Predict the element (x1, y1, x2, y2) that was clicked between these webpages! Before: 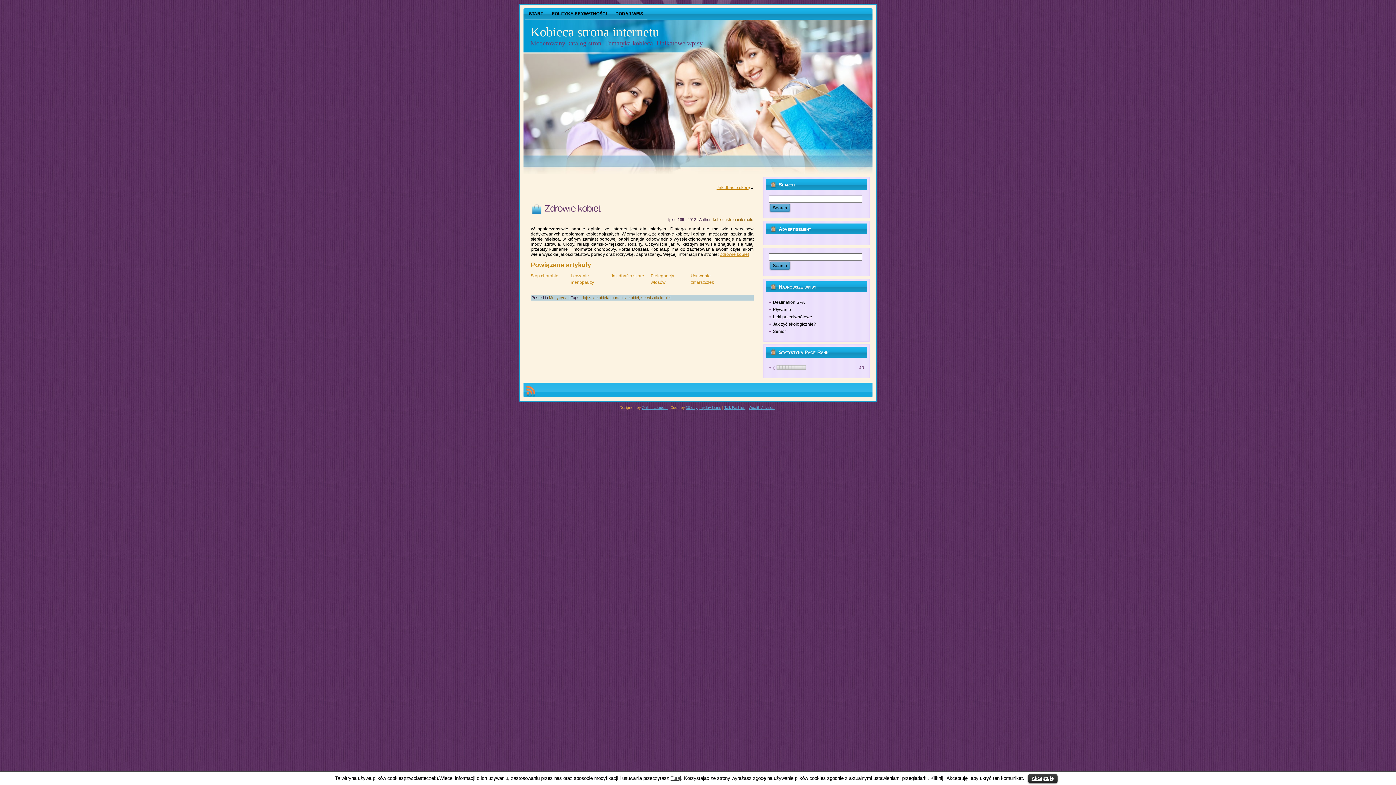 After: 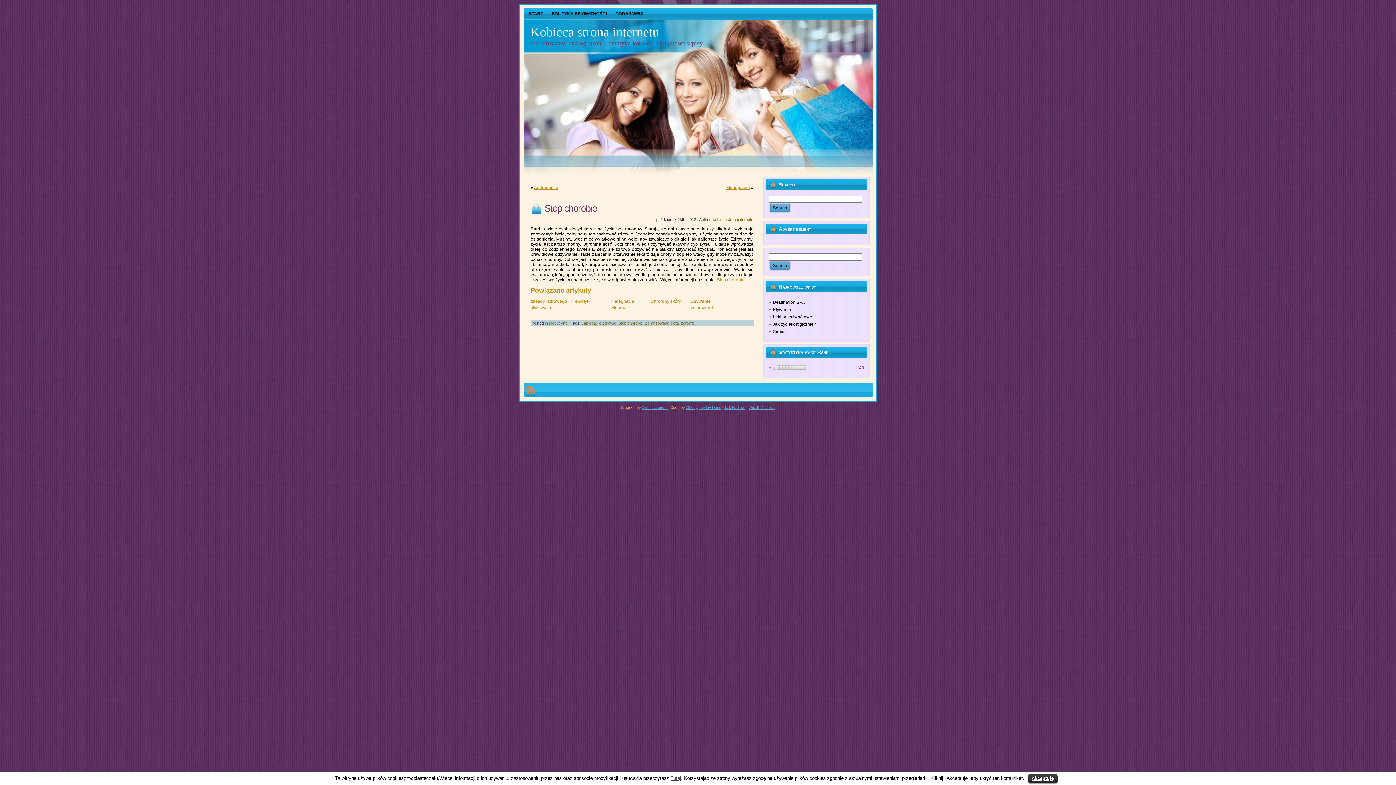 Action: label: Stop chorobie bbox: (530, 272, 567, 279)